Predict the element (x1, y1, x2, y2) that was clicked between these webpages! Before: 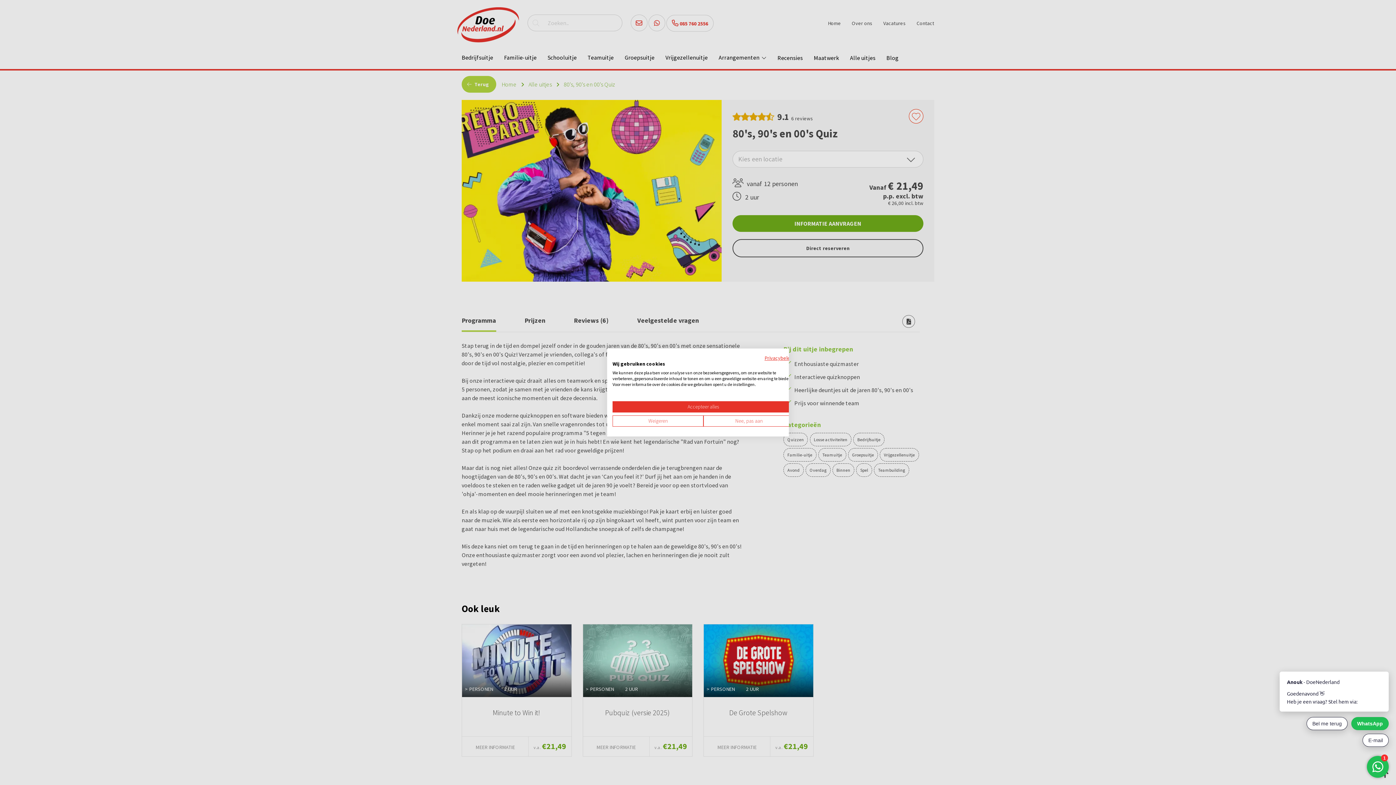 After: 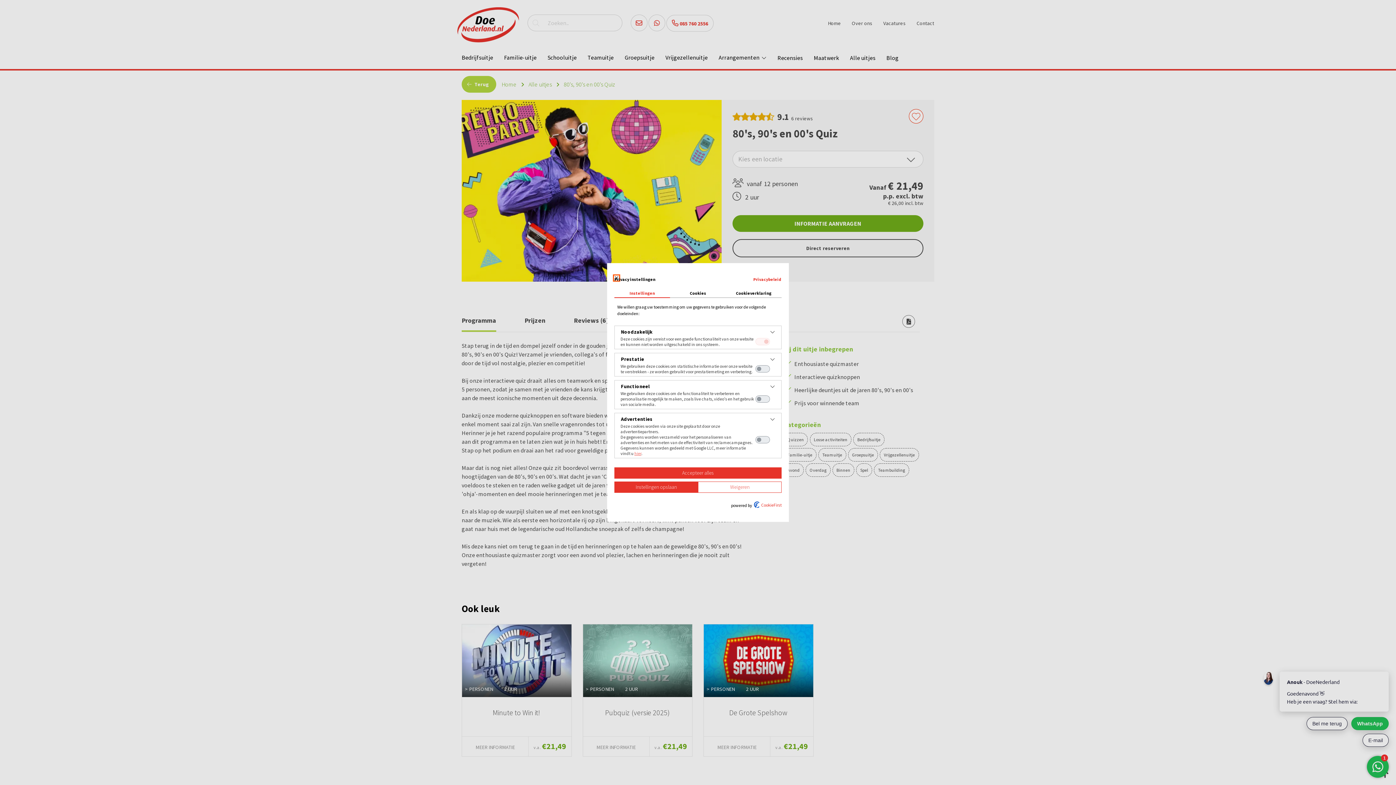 Action: label: Pas cookie voorkeuren aan bbox: (703, 415, 794, 426)